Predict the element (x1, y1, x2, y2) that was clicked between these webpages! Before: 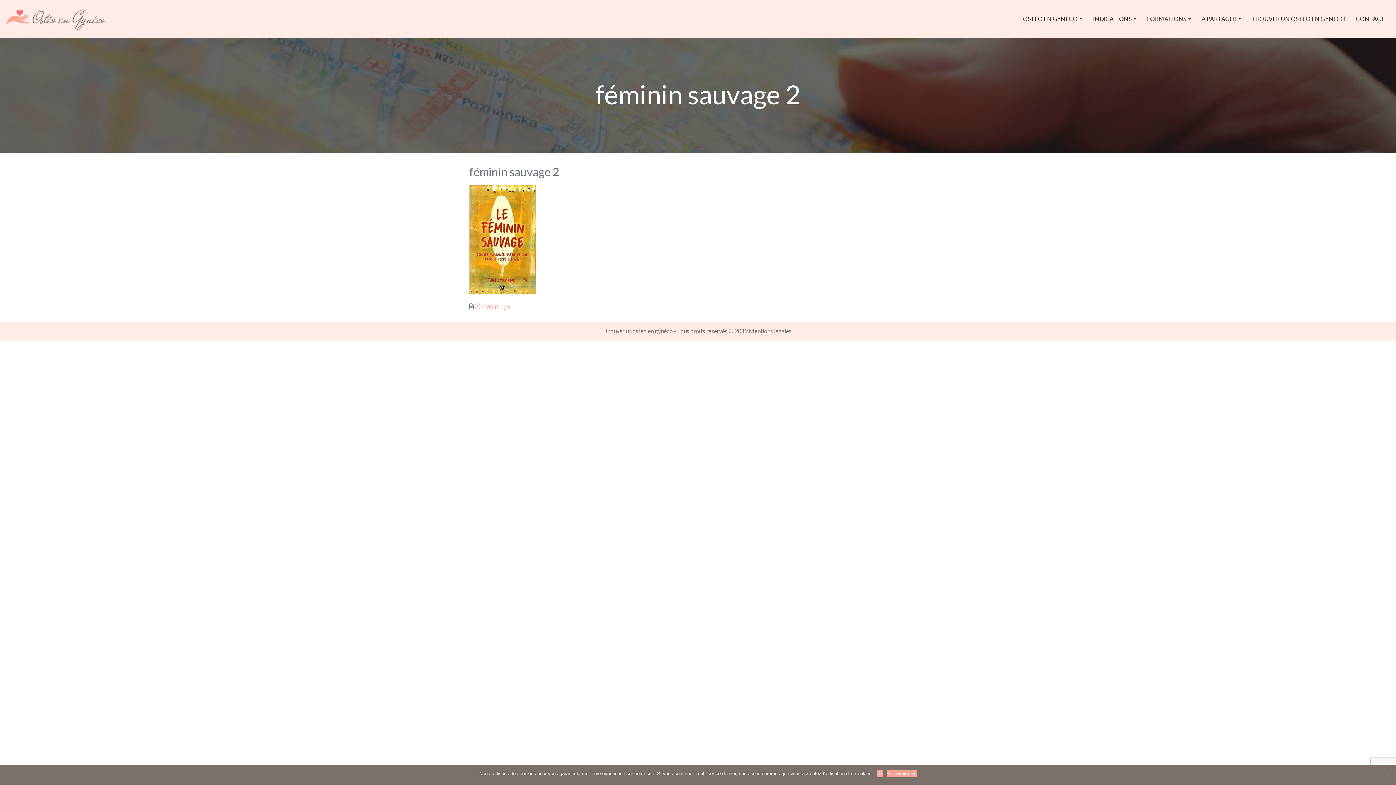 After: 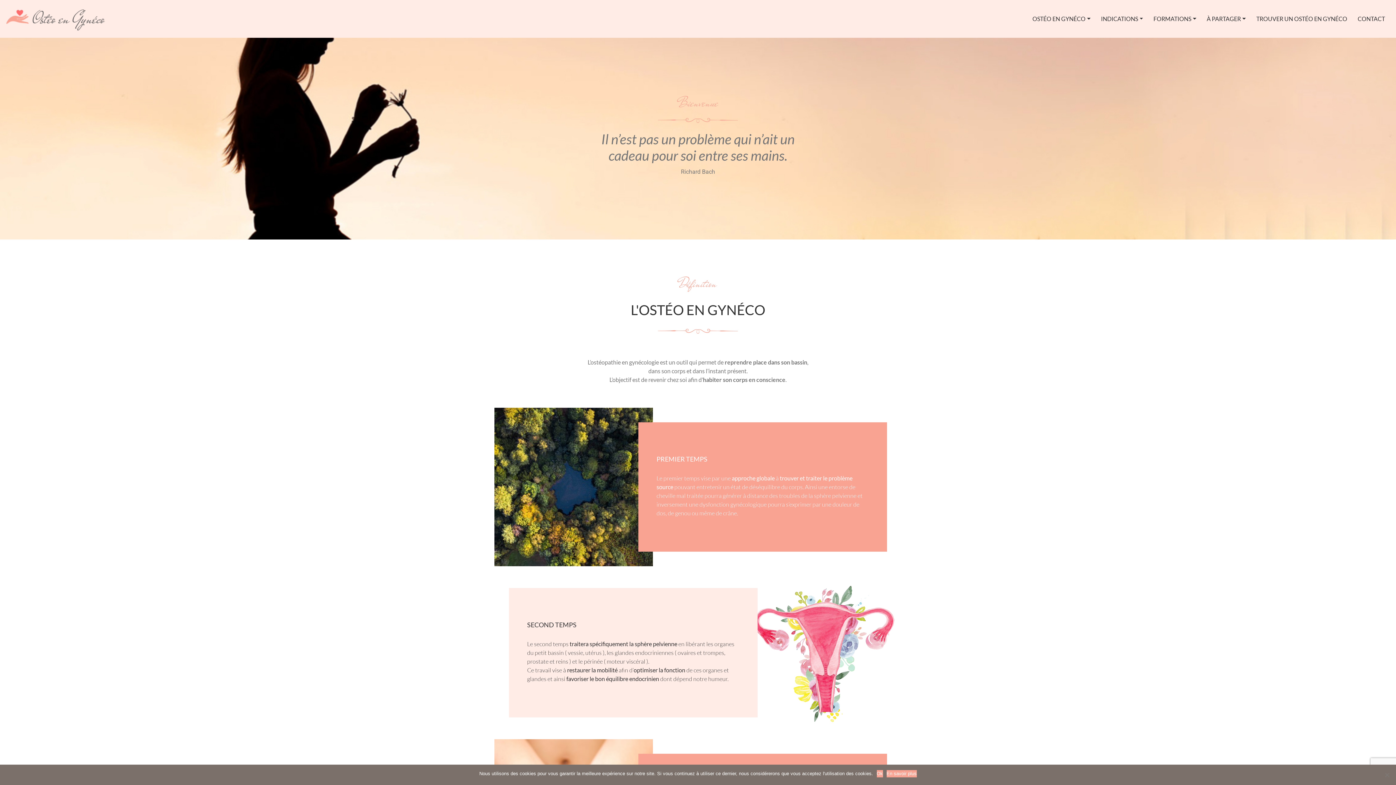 Action: bbox: (5, 13, 105, 22)